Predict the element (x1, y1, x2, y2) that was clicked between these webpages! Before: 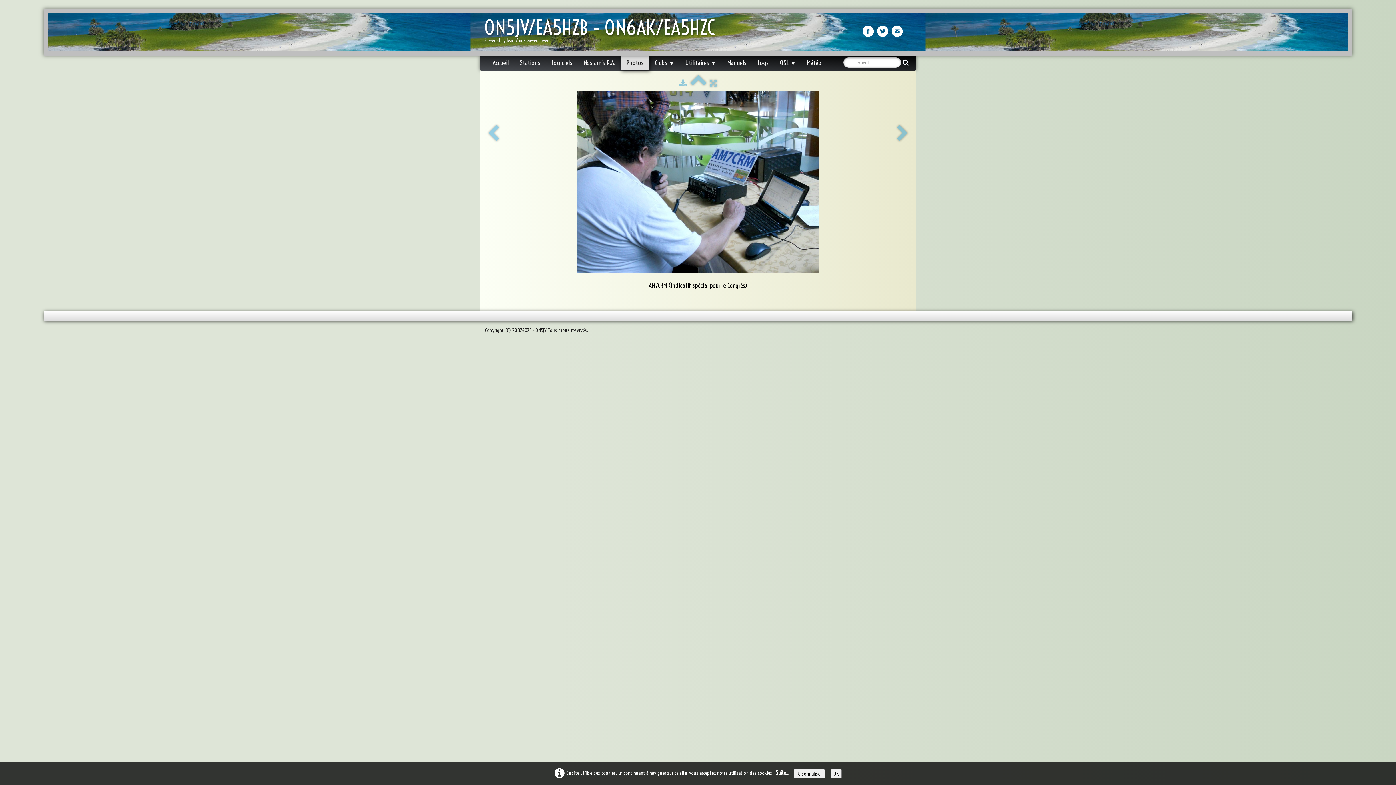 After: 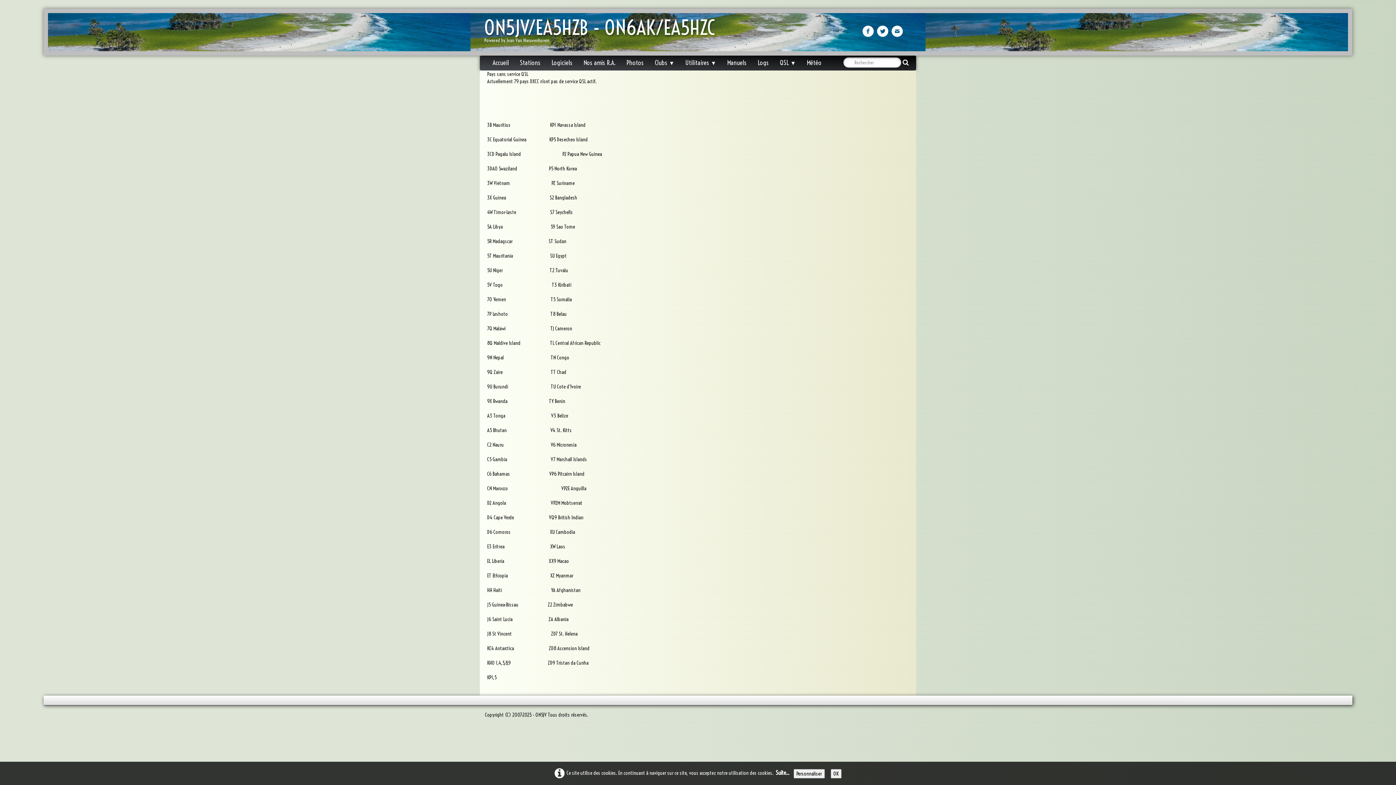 Action: bbox: (775, 769, 789, 776) label: Suite...